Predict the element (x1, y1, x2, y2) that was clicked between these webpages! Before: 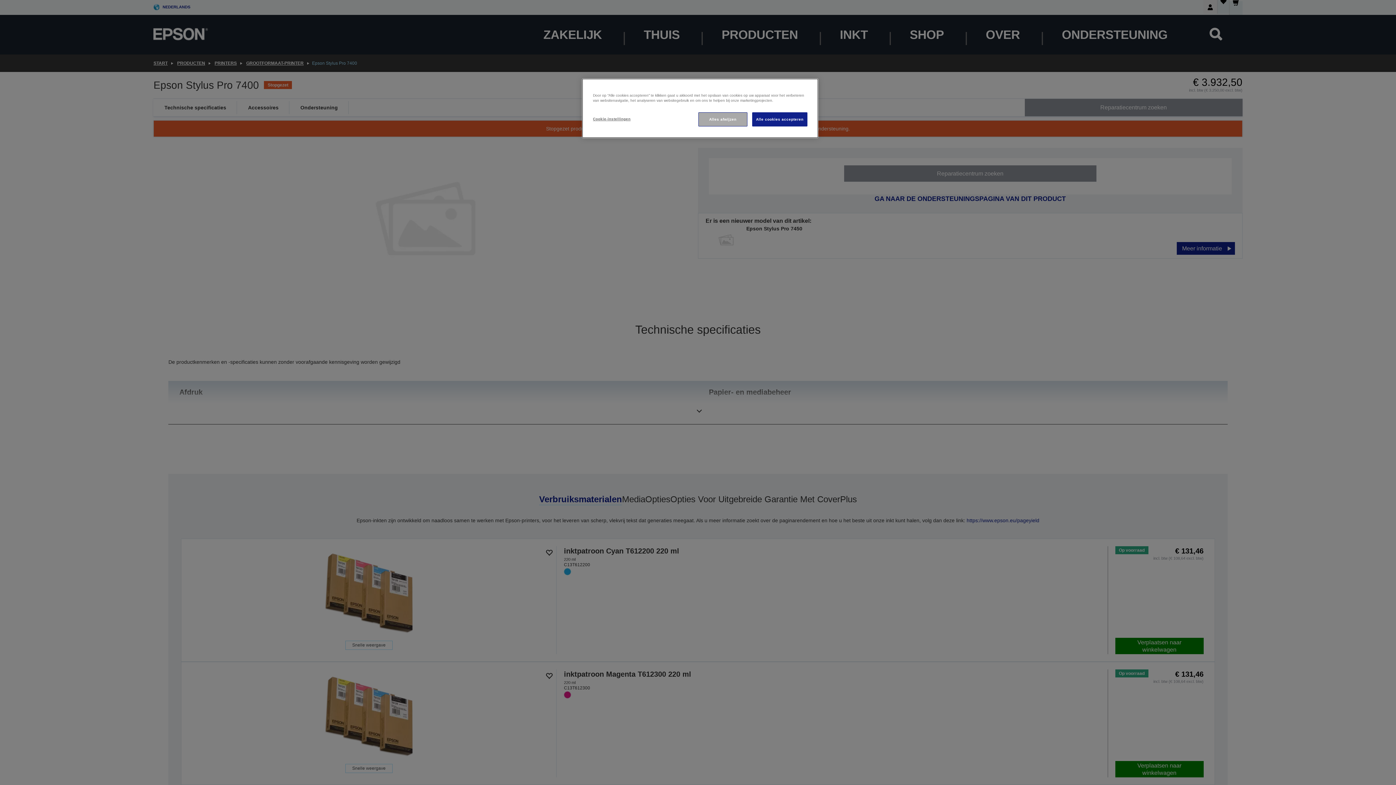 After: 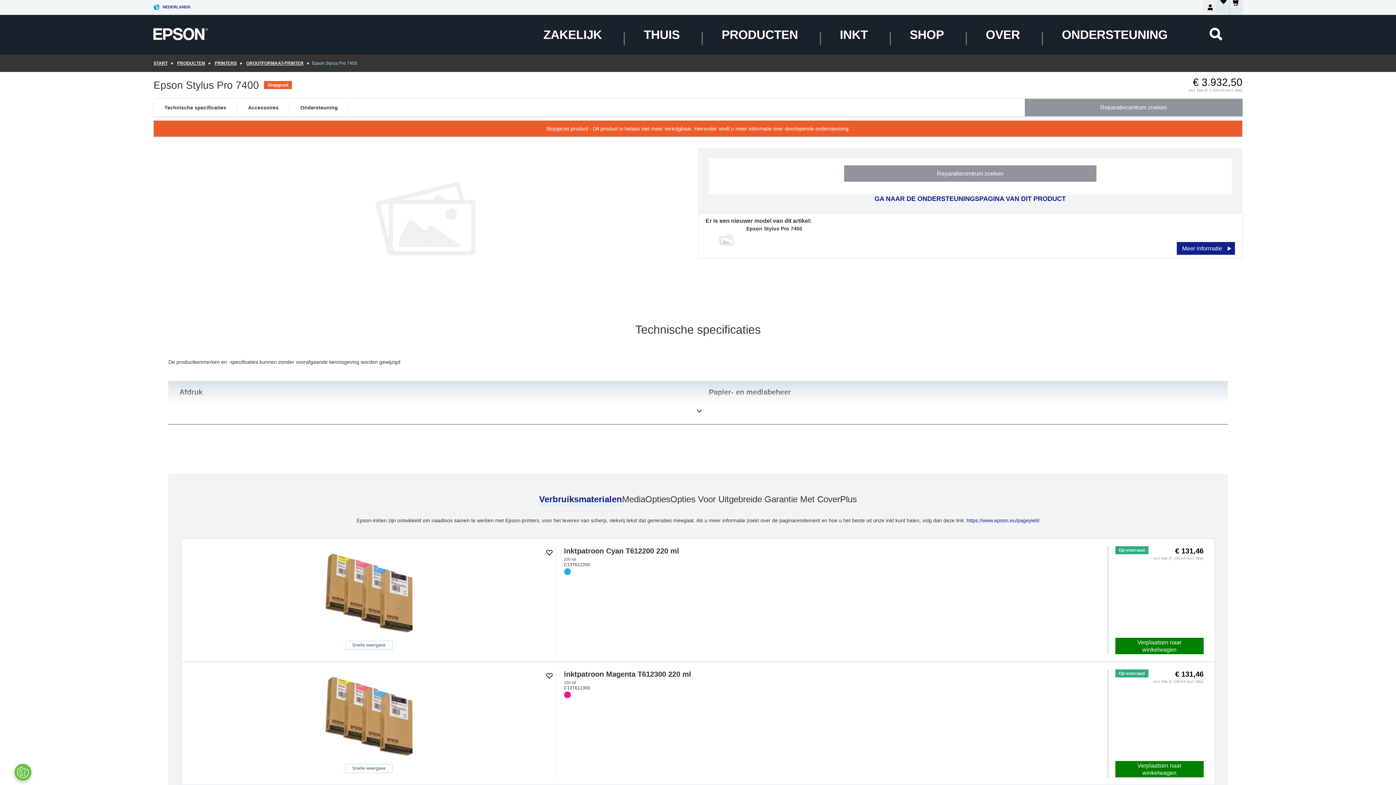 Action: label: Alle cookies accepteren bbox: (752, 112, 807, 126)